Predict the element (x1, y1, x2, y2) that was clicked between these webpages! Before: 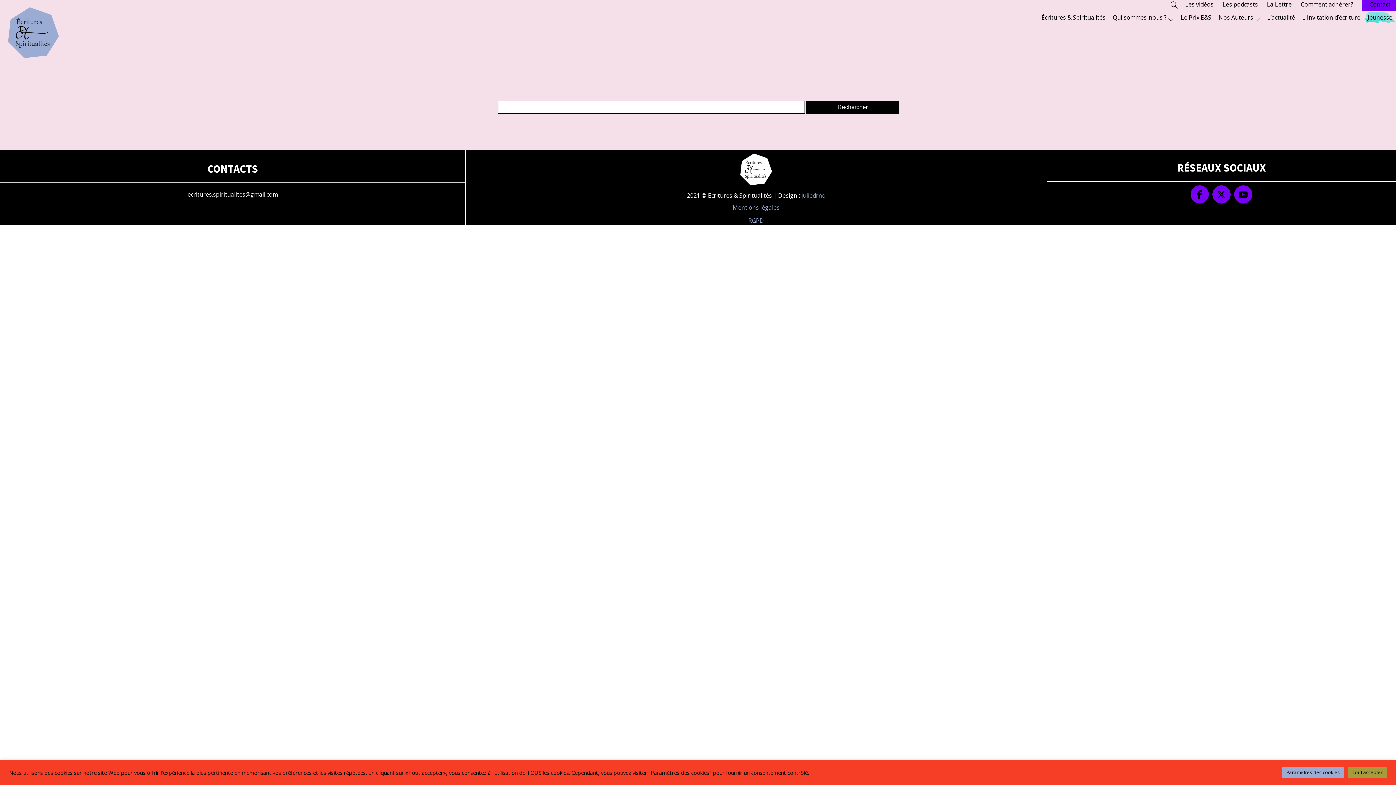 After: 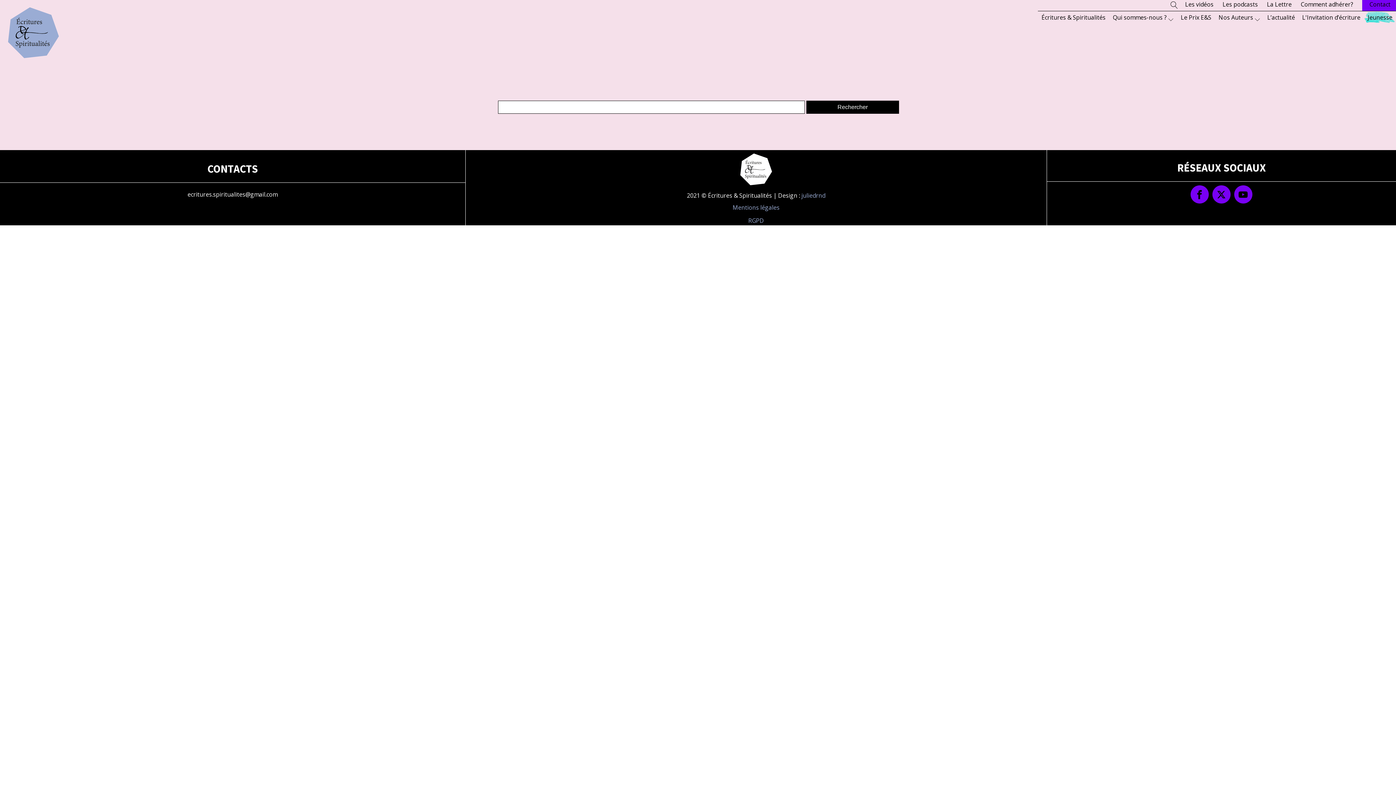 Action: bbox: (1348, 767, 1387, 778) label: Tout accepter